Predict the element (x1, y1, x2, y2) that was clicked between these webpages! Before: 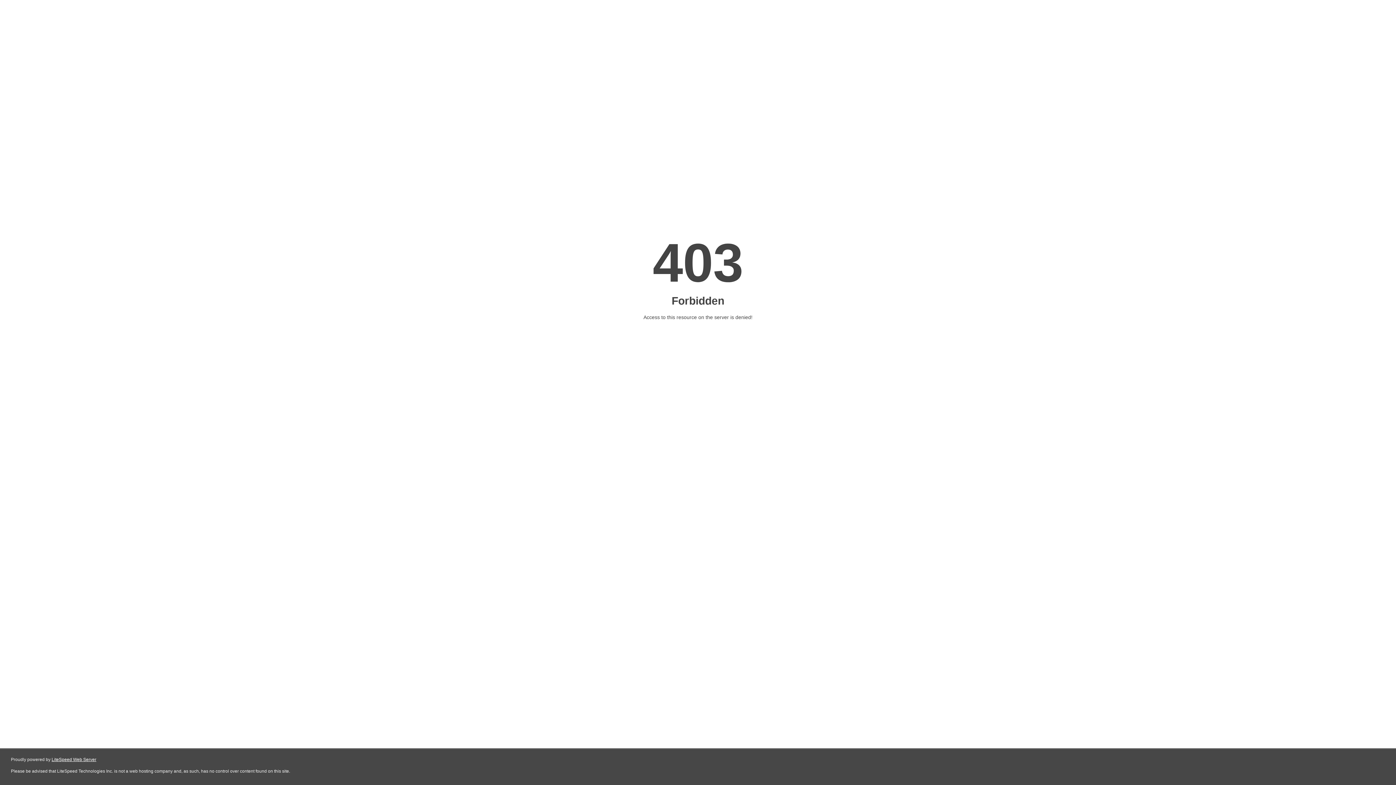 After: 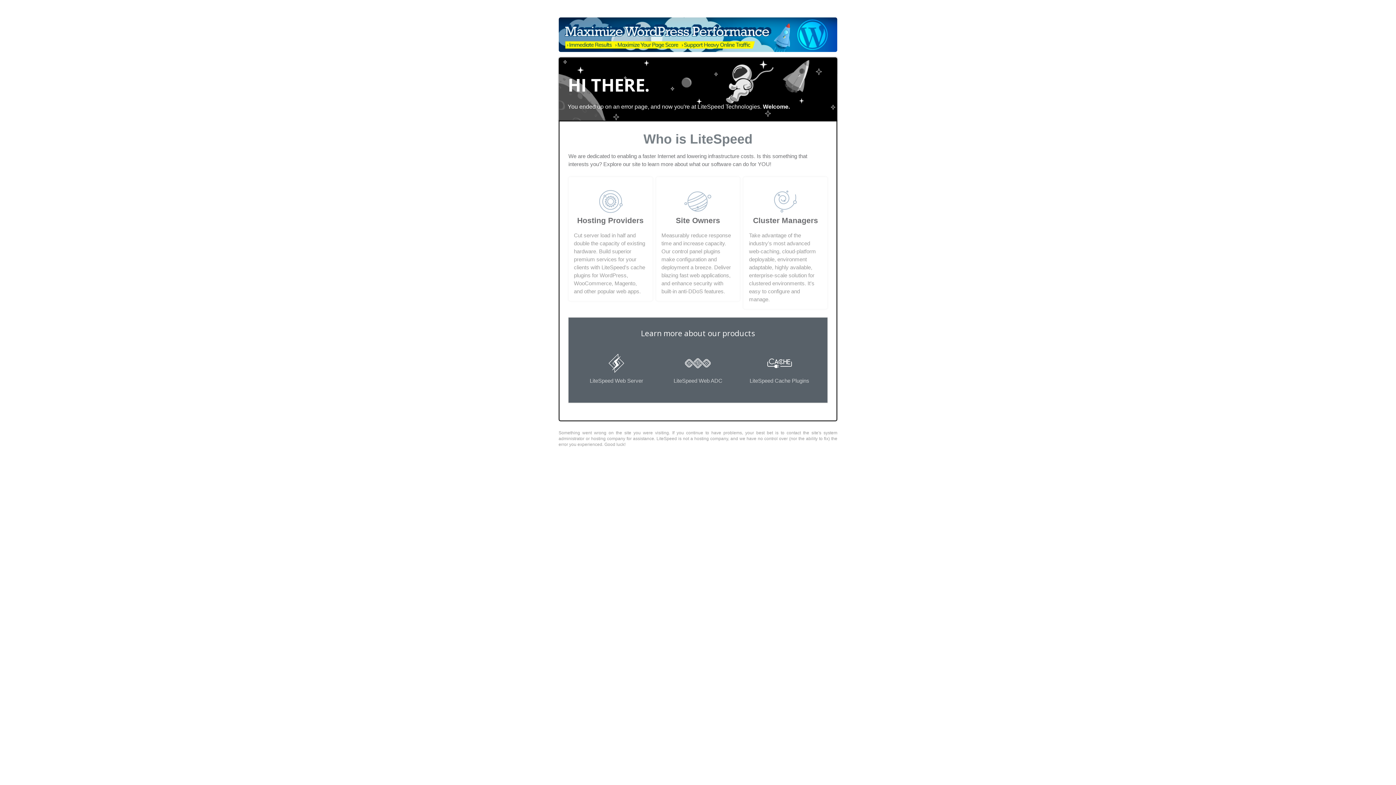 Action: label: LiteSpeed Web Server bbox: (51, 757, 96, 762)